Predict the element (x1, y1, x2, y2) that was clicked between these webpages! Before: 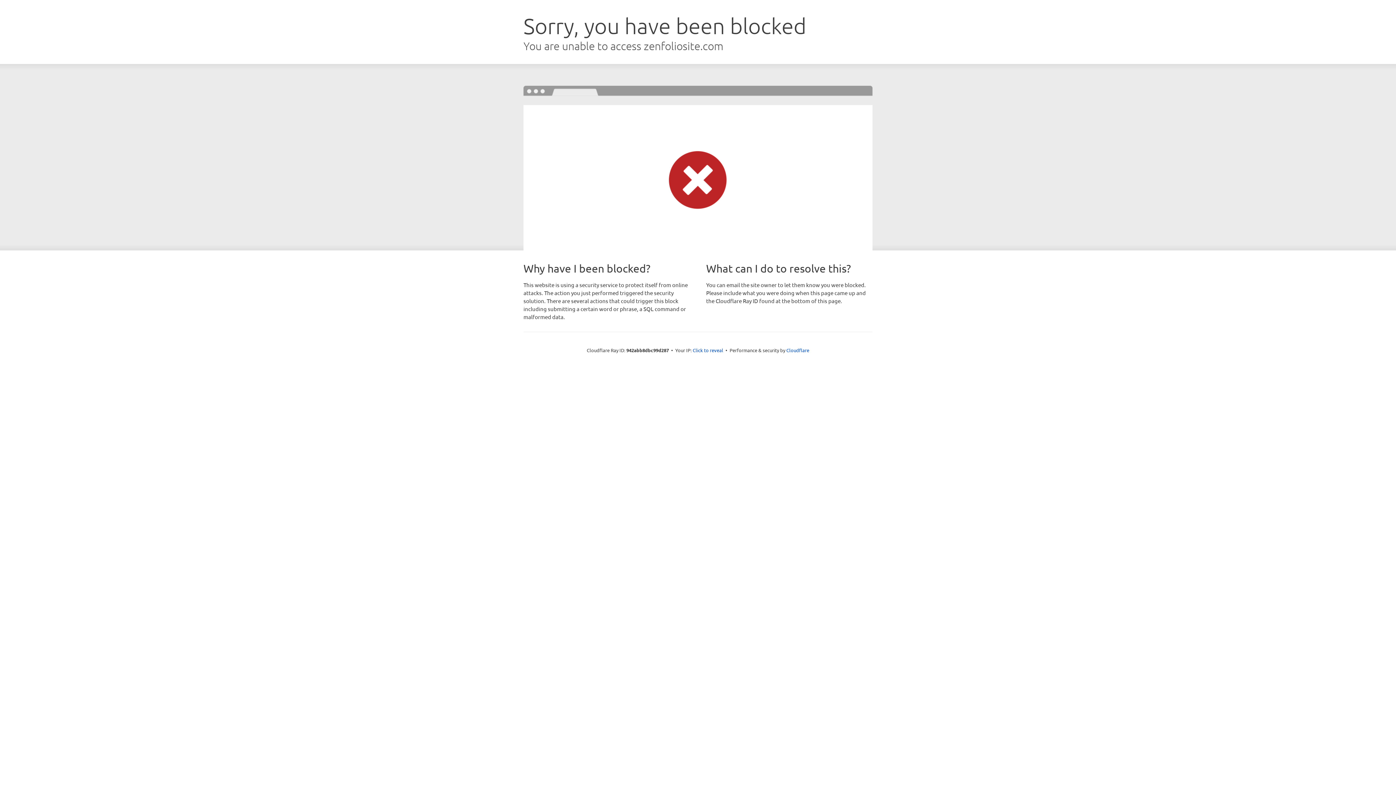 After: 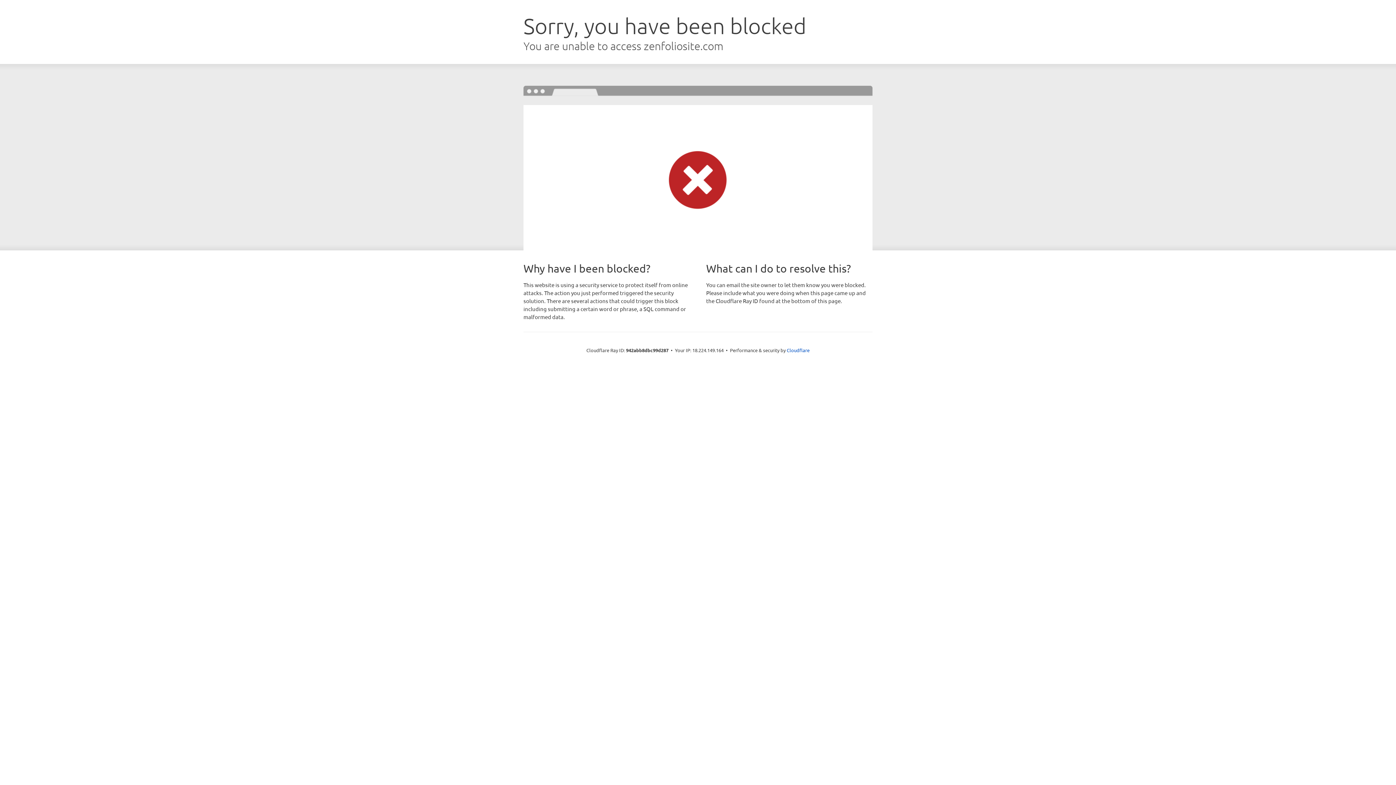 Action: label: Click to reveal bbox: (692, 346, 723, 353)